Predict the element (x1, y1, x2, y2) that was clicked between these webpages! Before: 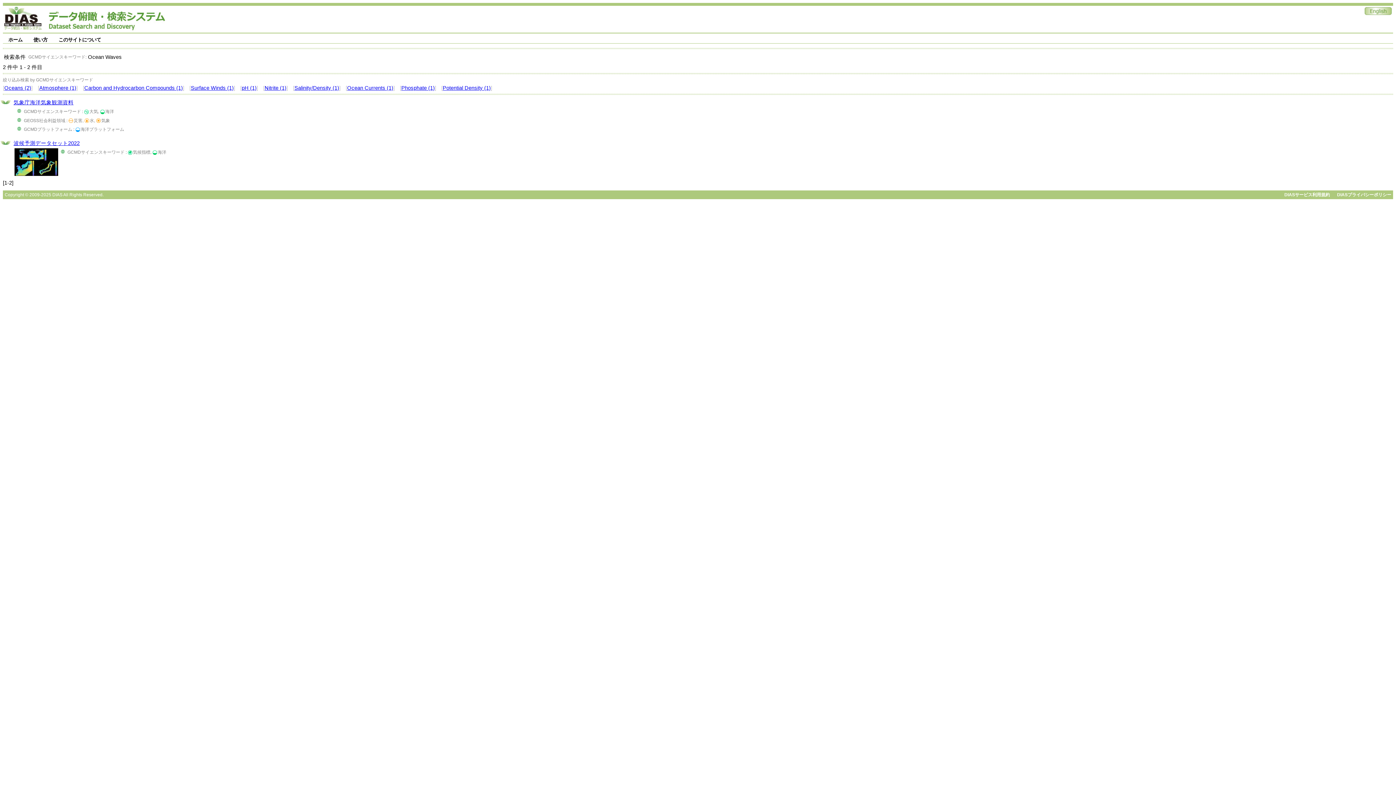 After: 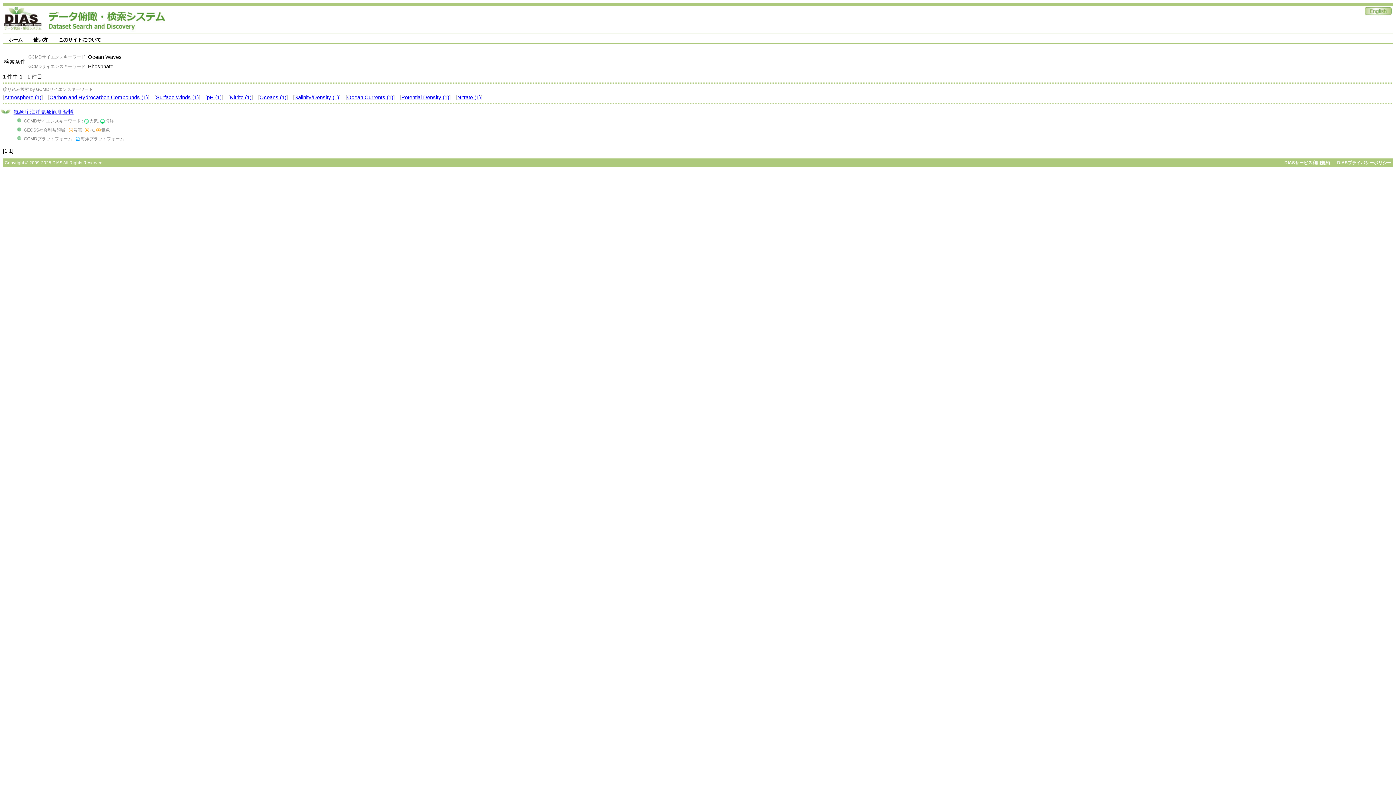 Action: label: Phosphate (1) bbox: (401, 85, 434, 90)